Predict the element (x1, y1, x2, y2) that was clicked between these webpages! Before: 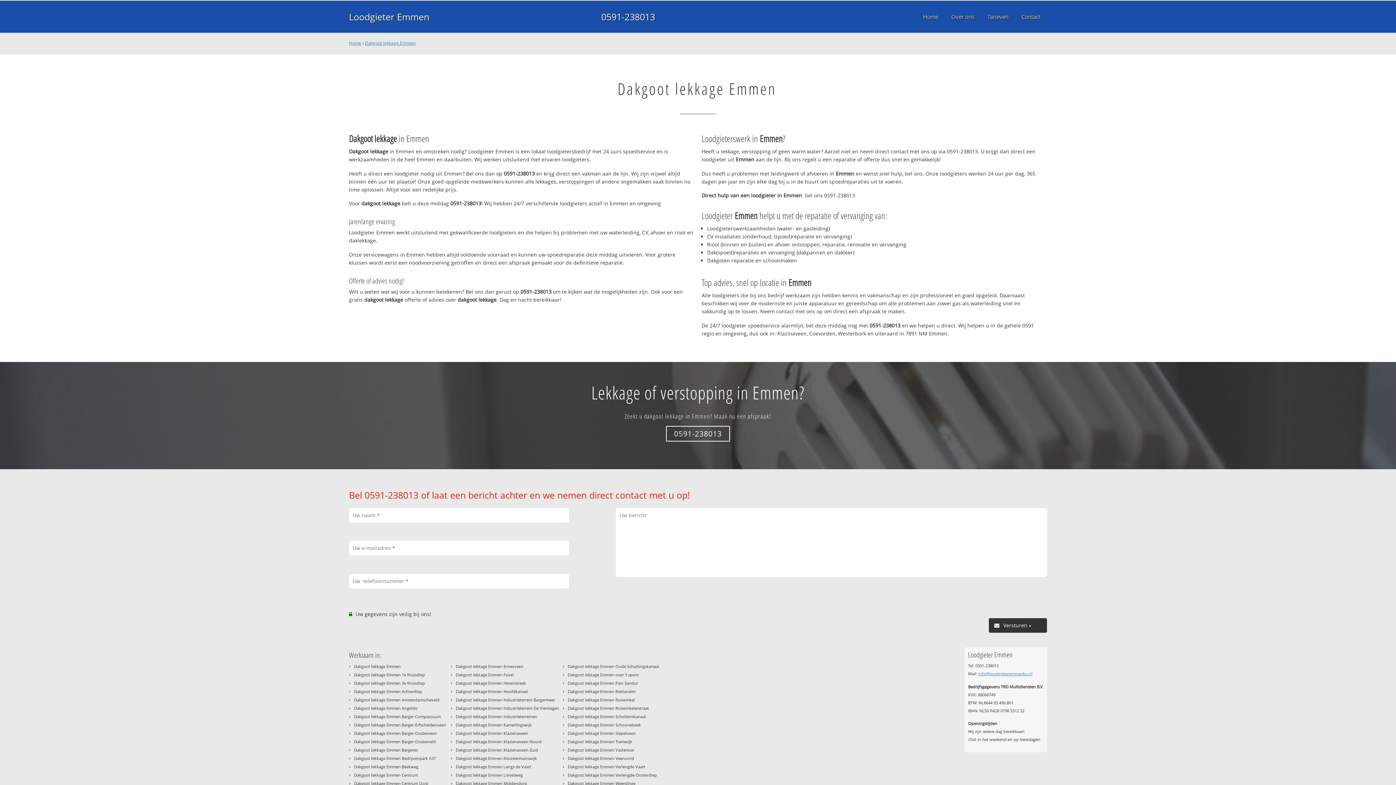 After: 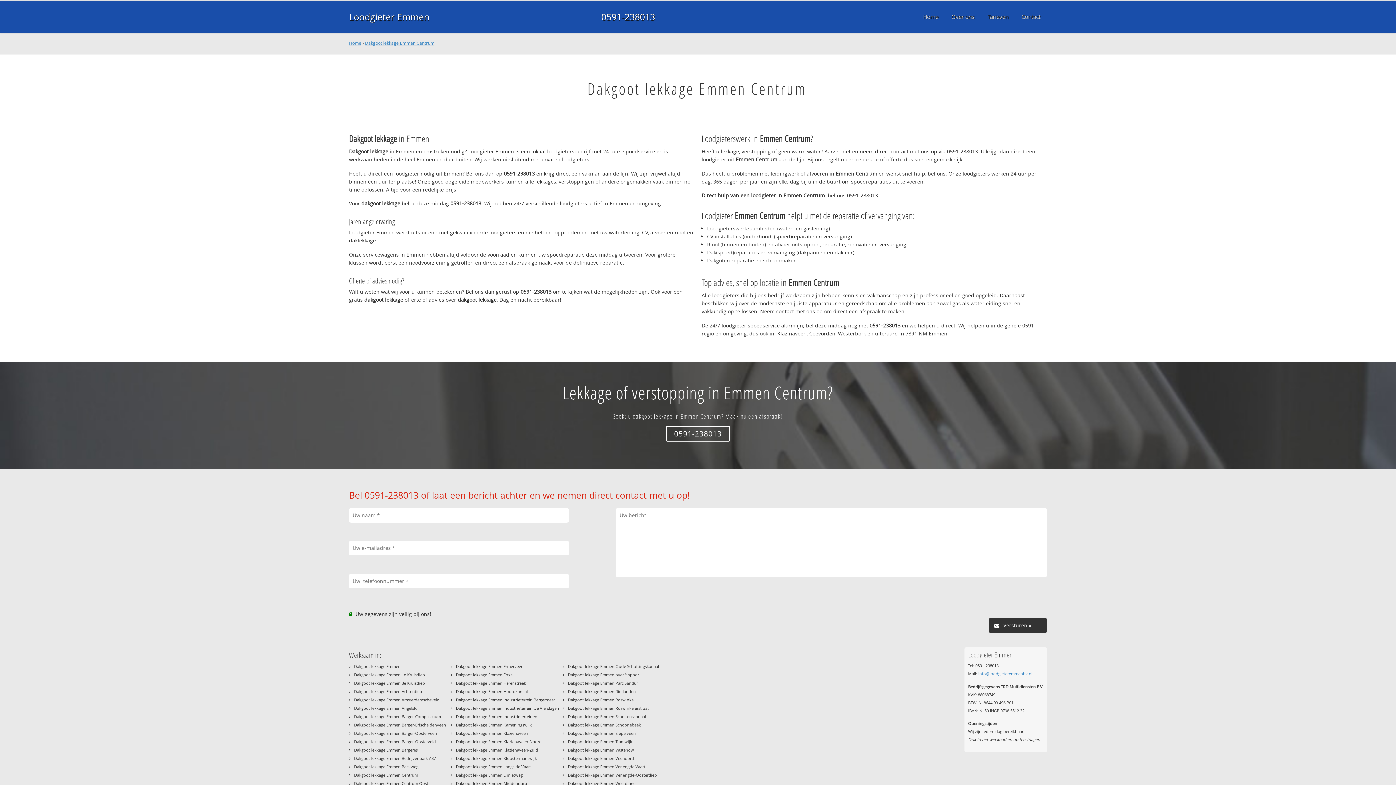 Action: label: Dakgoot lekkage Emmen Centrum bbox: (354, 772, 418, 778)